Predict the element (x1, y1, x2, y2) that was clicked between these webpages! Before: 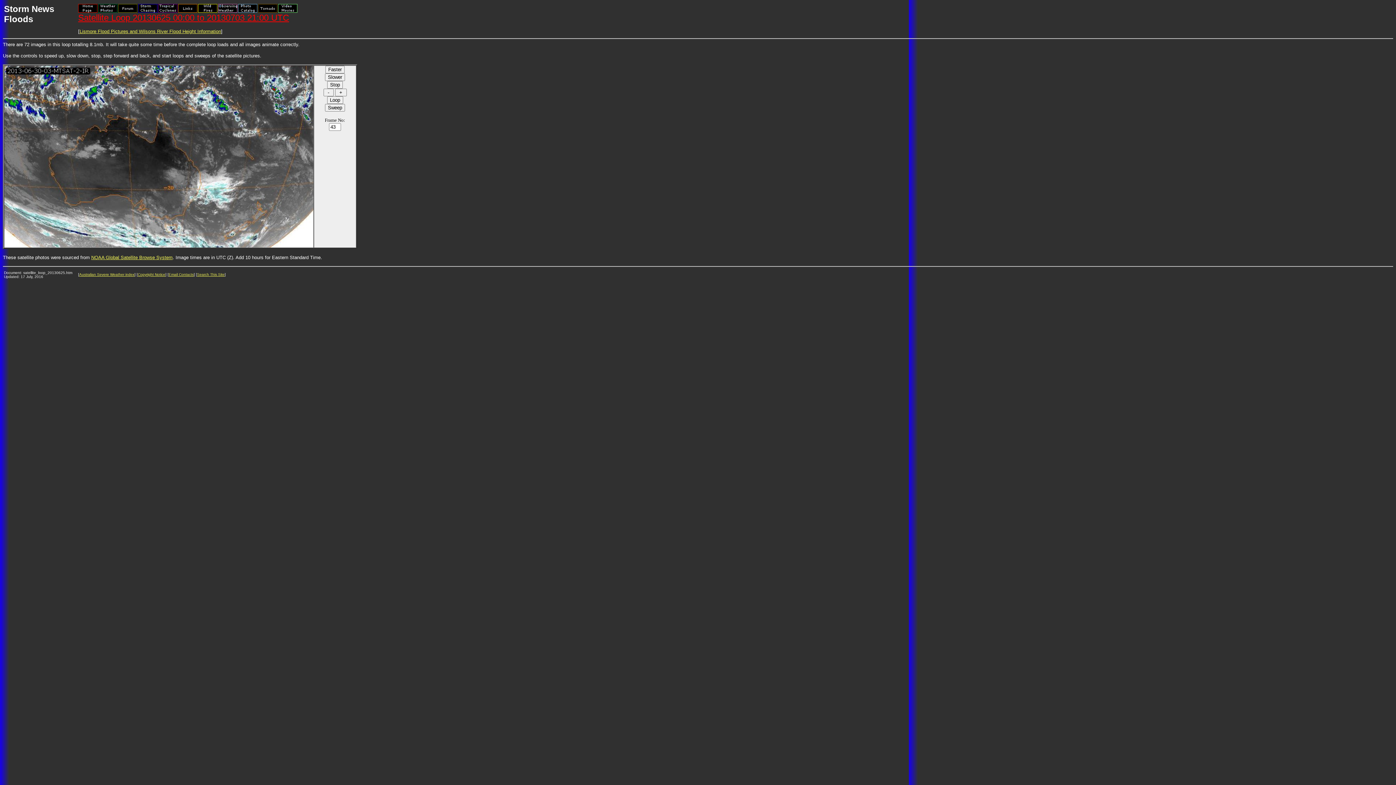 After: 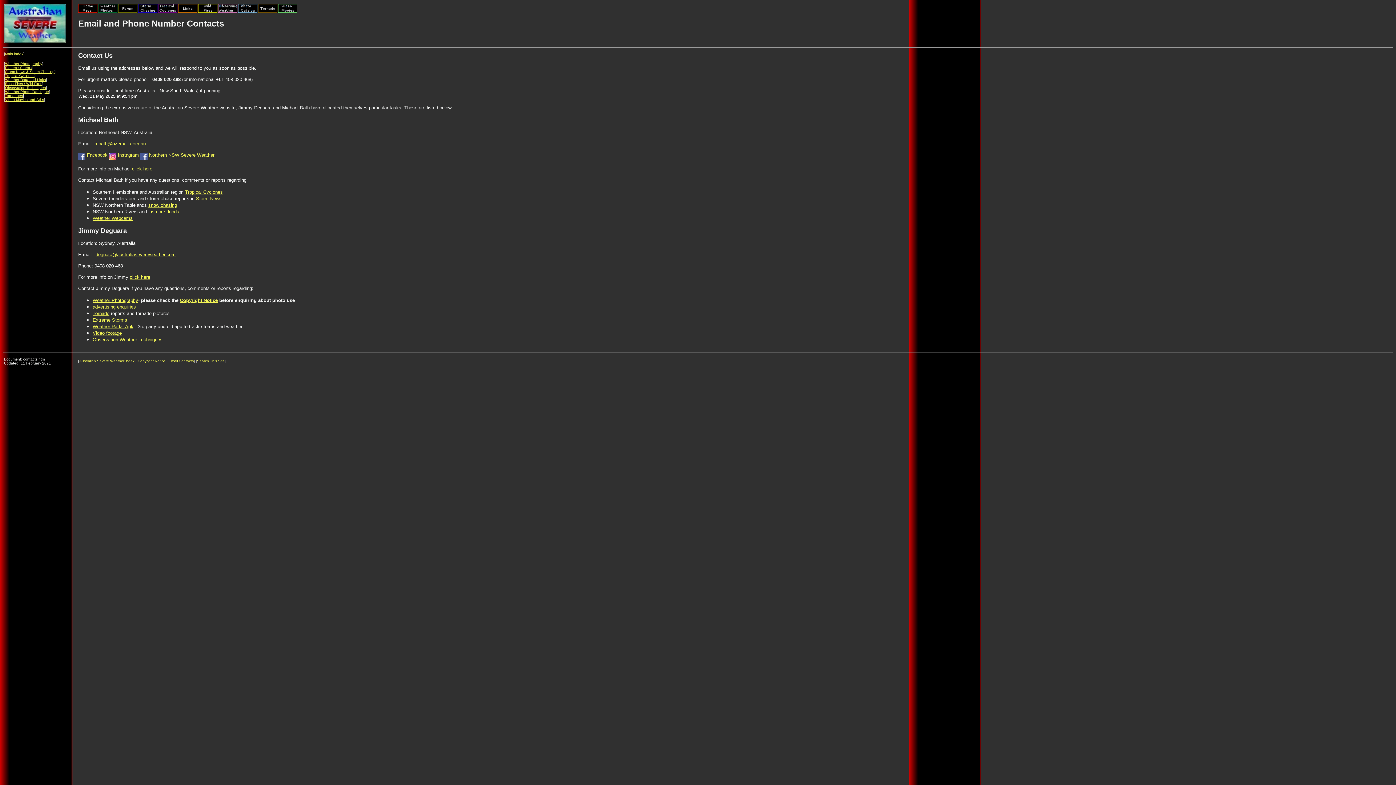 Action: label: Email Contacts bbox: (168, 272, 193, 276)